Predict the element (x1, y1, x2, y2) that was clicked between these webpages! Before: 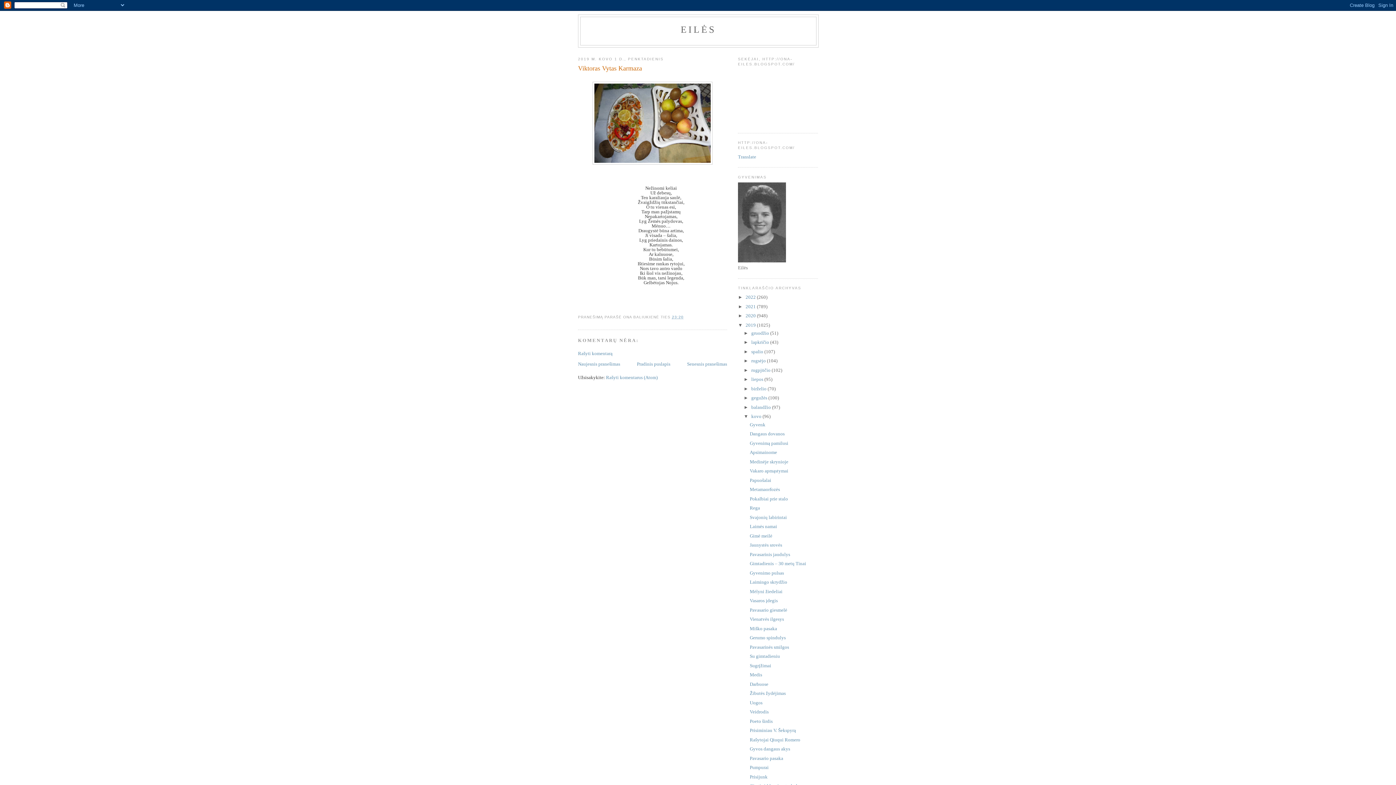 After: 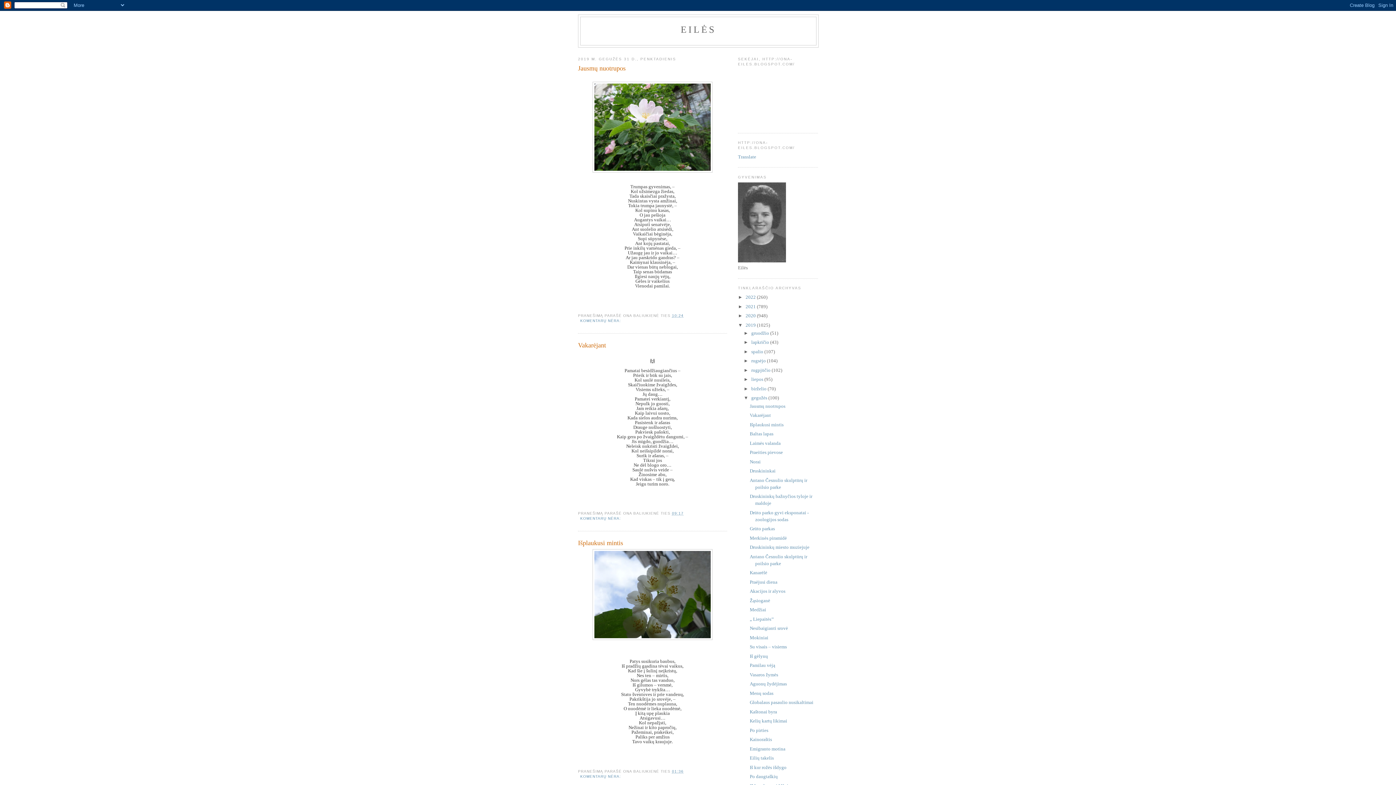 Action: label: gegužės  bbox: (751, 395, 768, 400)